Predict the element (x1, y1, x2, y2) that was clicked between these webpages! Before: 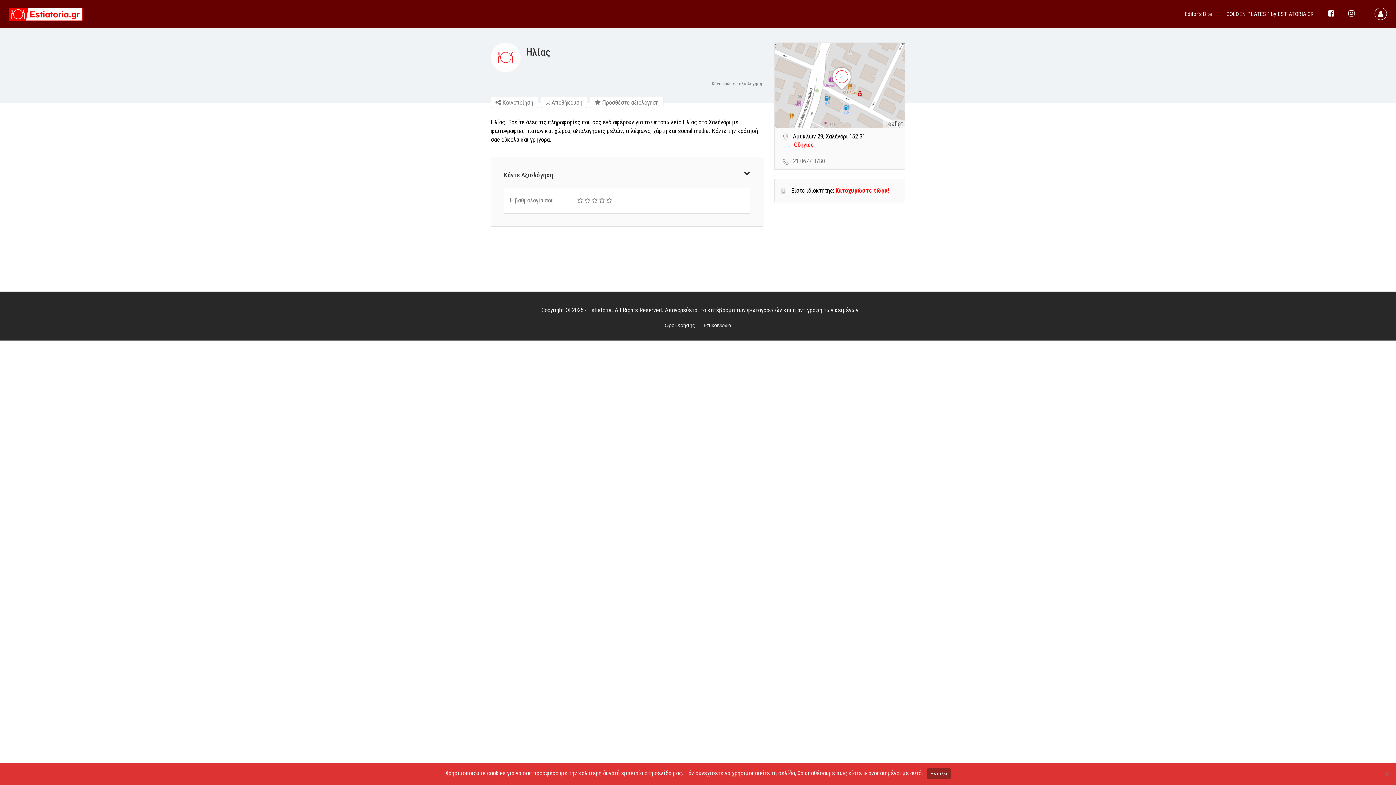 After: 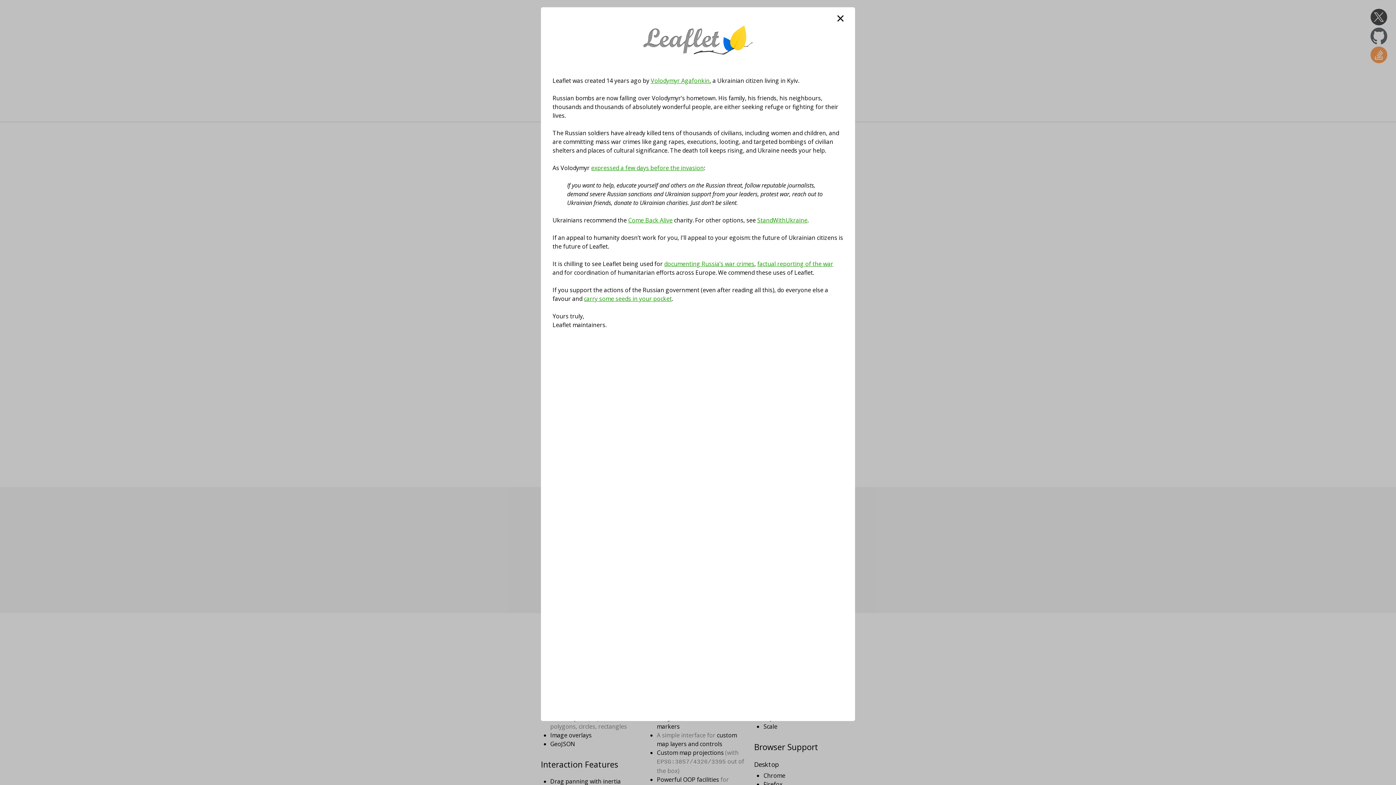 Action: label: Leaflet bbox: (885, 120, 903, 127)